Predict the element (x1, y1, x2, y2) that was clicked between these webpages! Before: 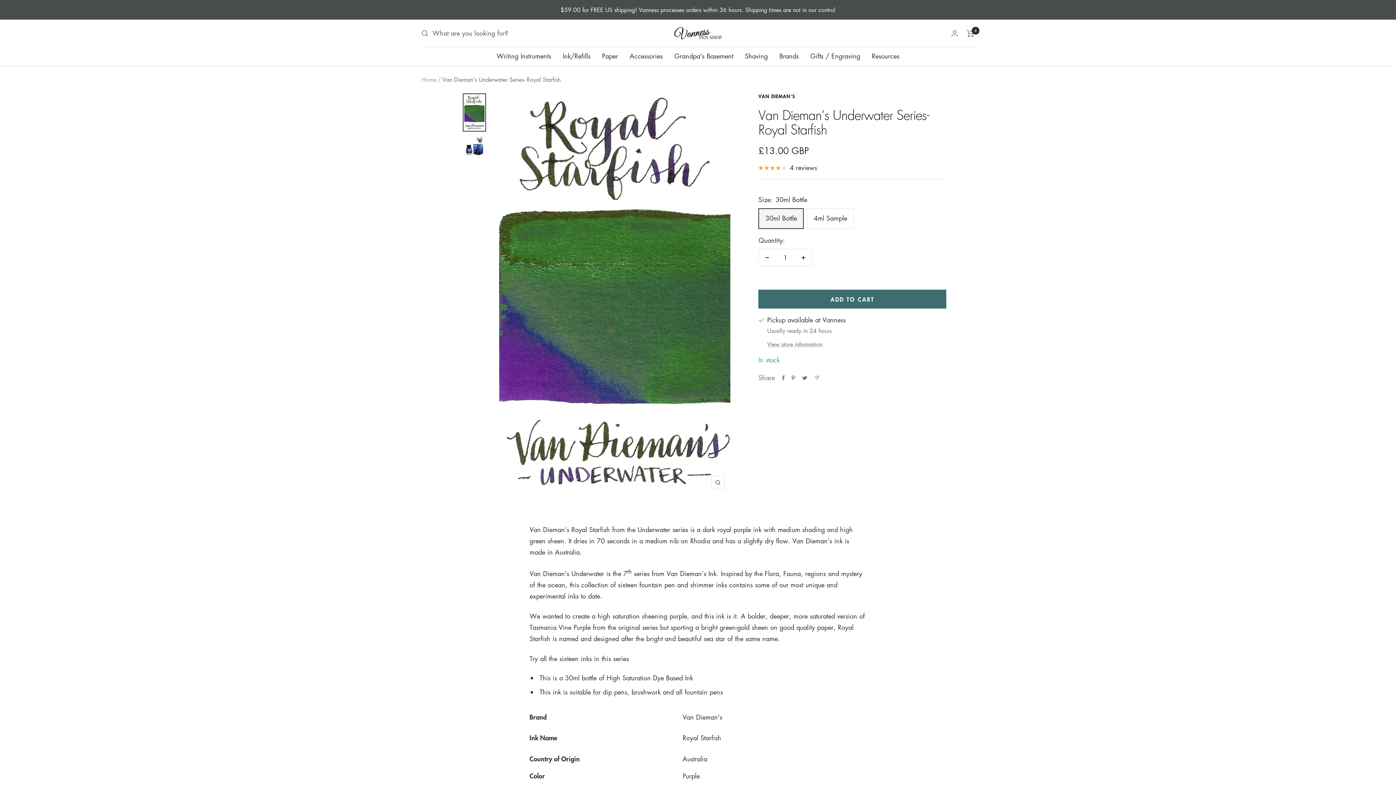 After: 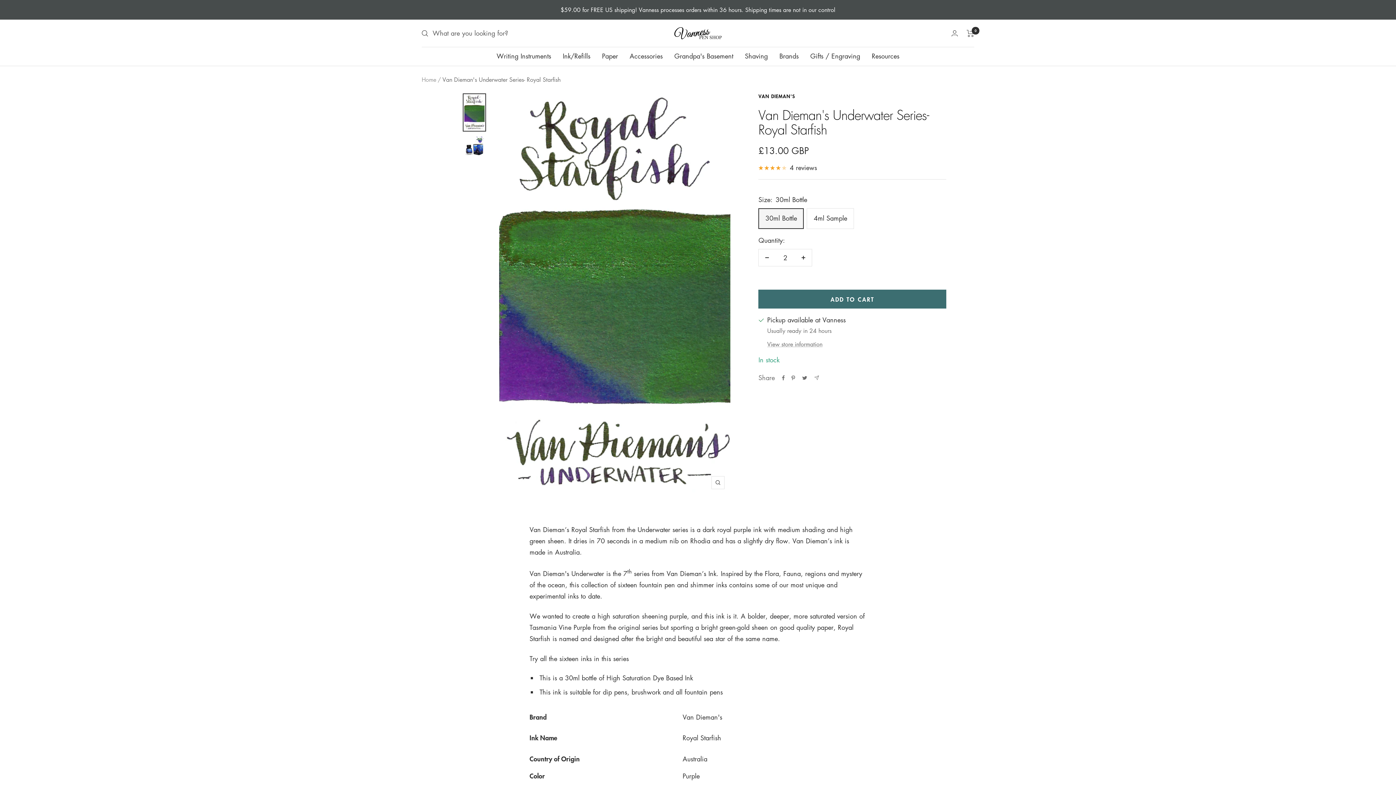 Action: label: Increase quantity bbox: (795, 249, 812, 266)